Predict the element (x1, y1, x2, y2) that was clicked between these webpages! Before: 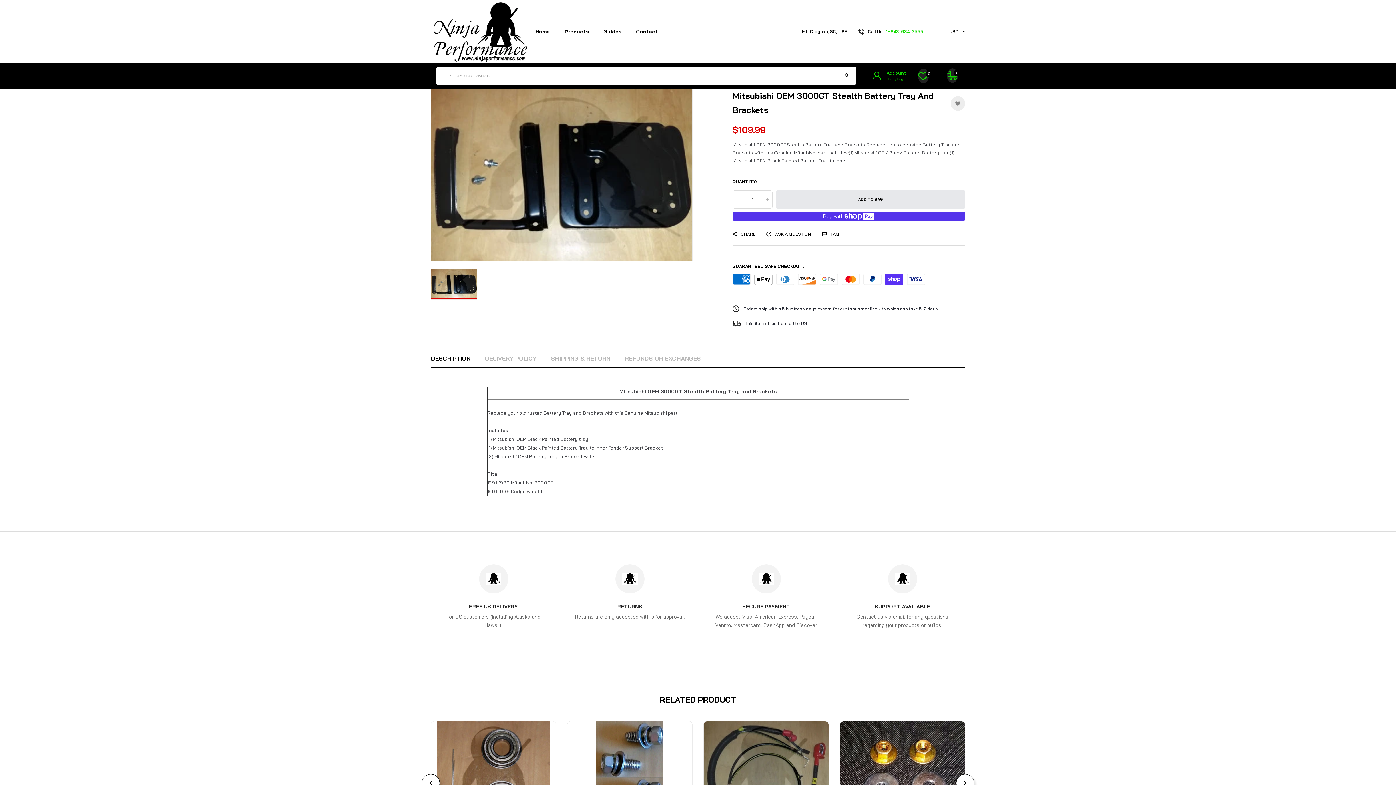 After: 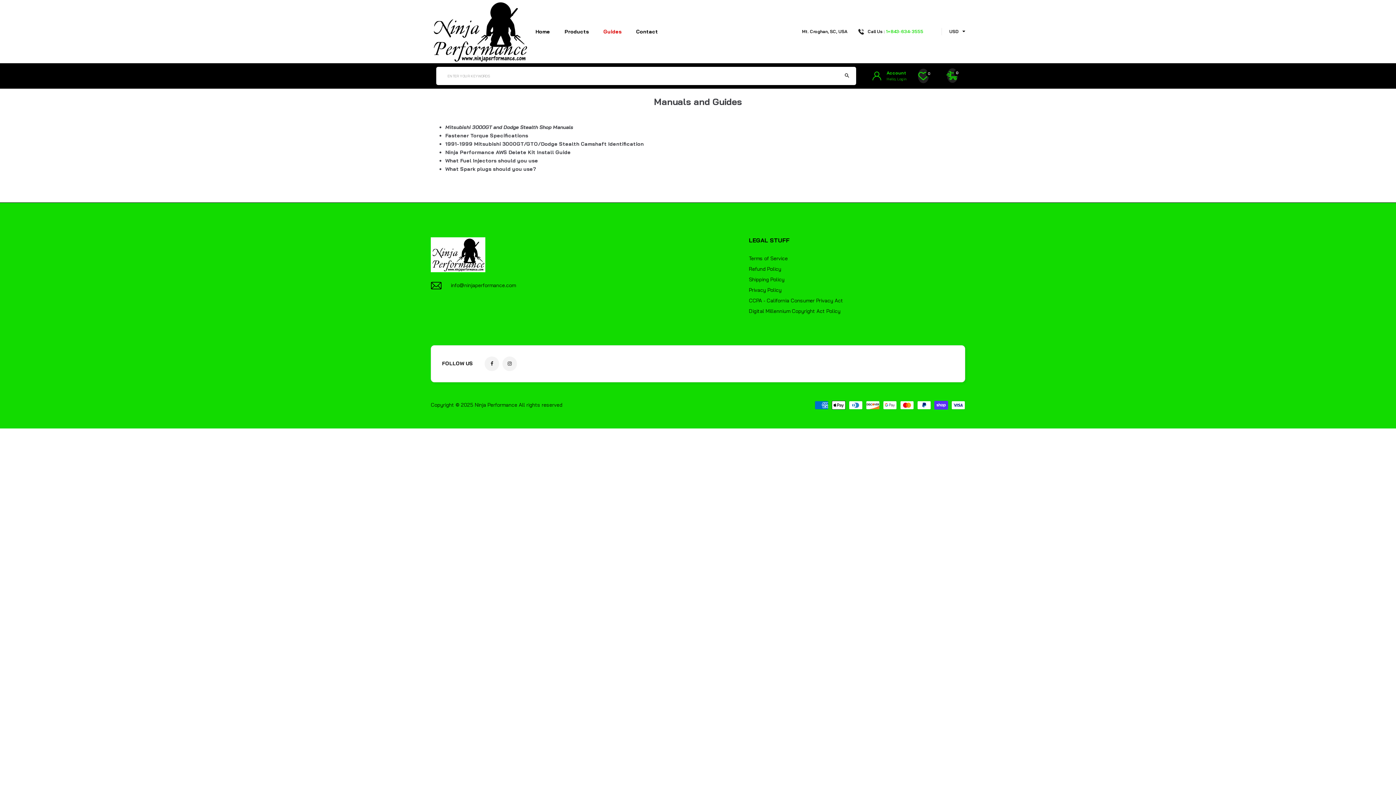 Action: bbox: (603, 27, 621, 36) label: Guides